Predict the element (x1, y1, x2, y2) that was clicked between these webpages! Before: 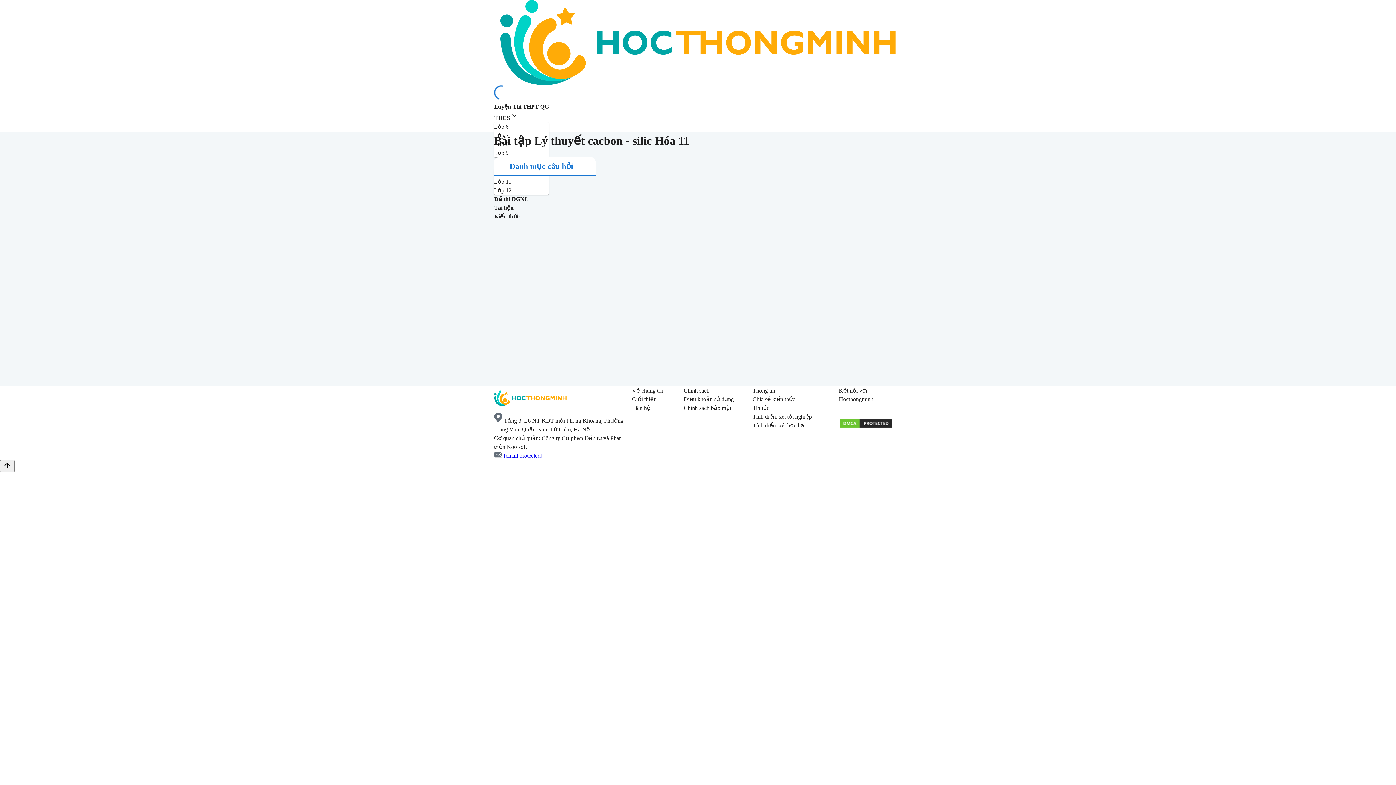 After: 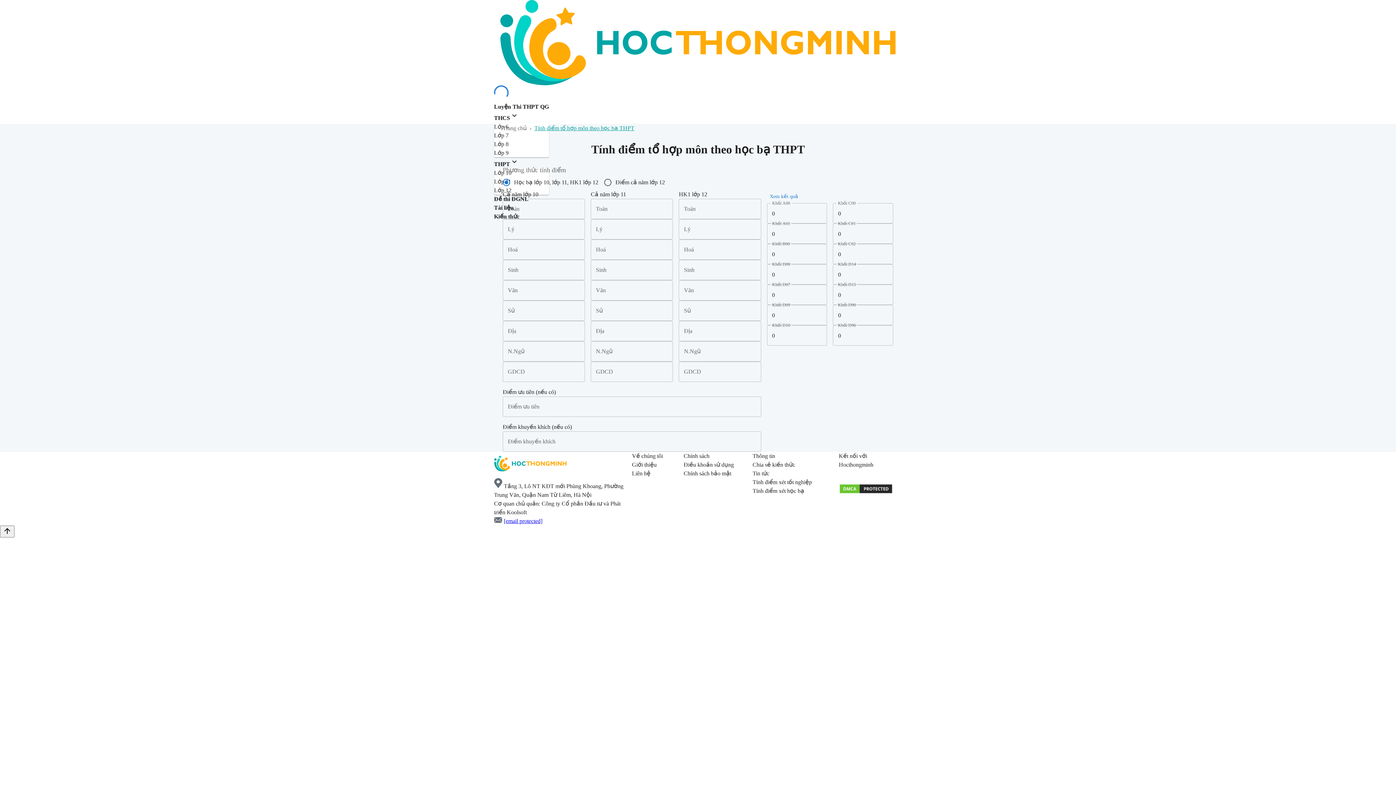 Action: bbox: (752, 422, 804, 428) label: Tính điểm xét học bạ